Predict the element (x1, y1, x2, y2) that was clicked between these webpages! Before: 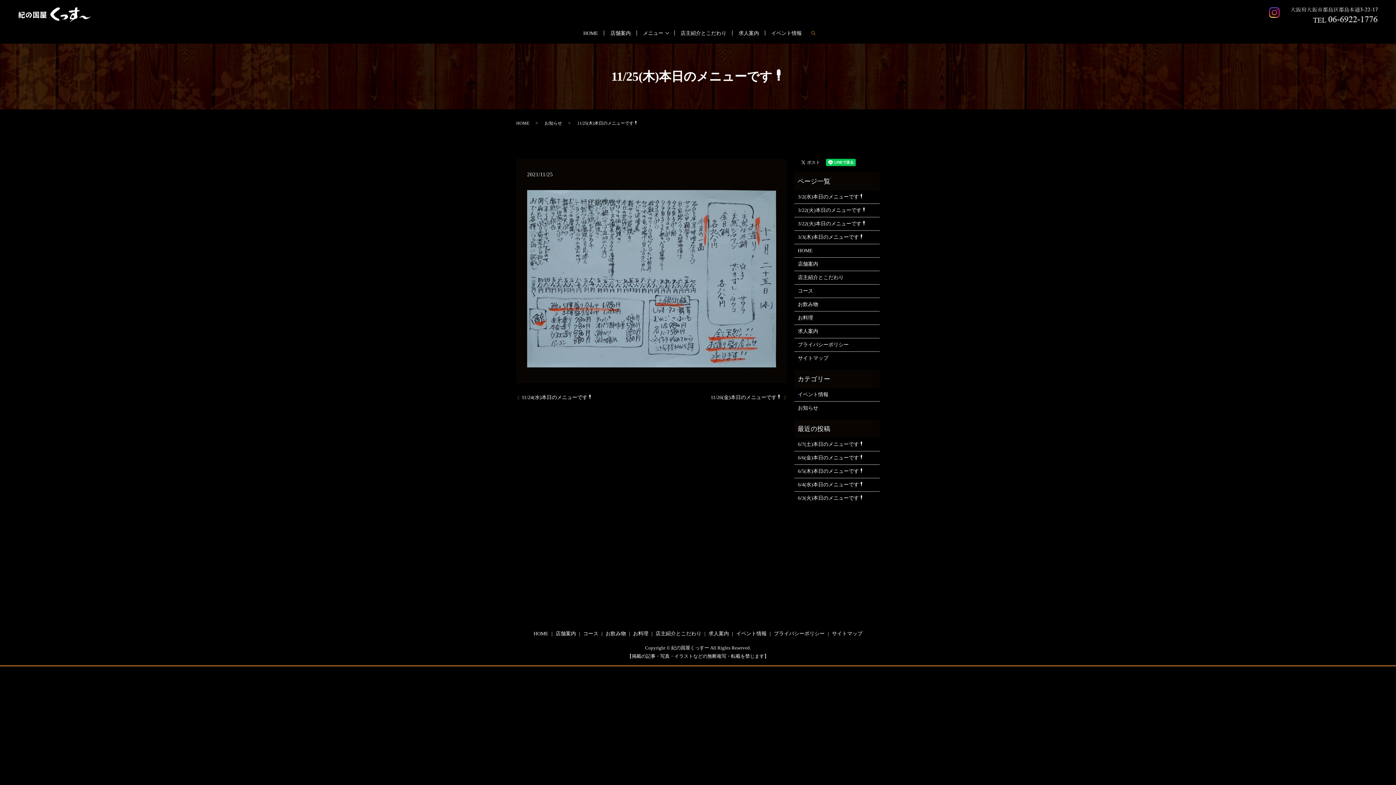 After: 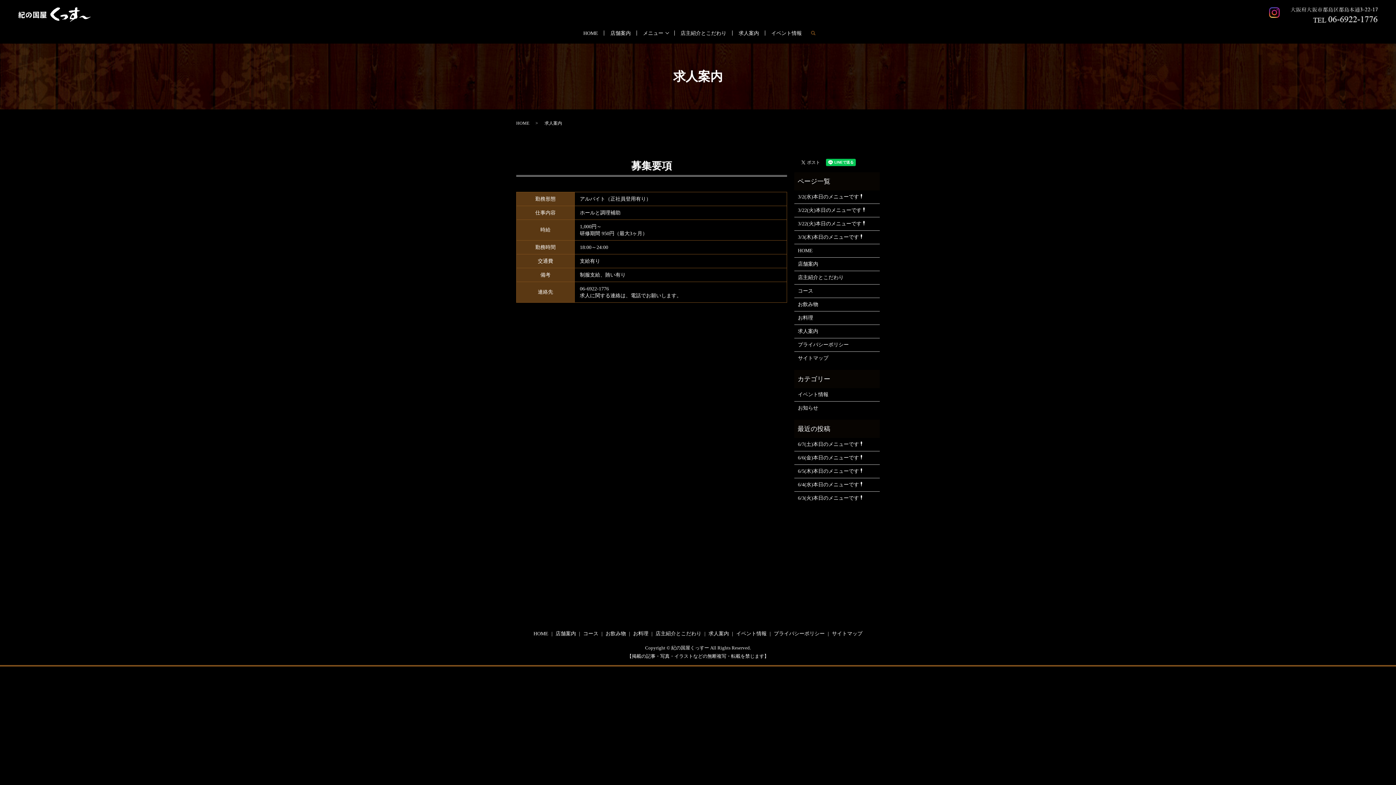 Action: bbox: (738, 28, 759, 37) label: 求人案内